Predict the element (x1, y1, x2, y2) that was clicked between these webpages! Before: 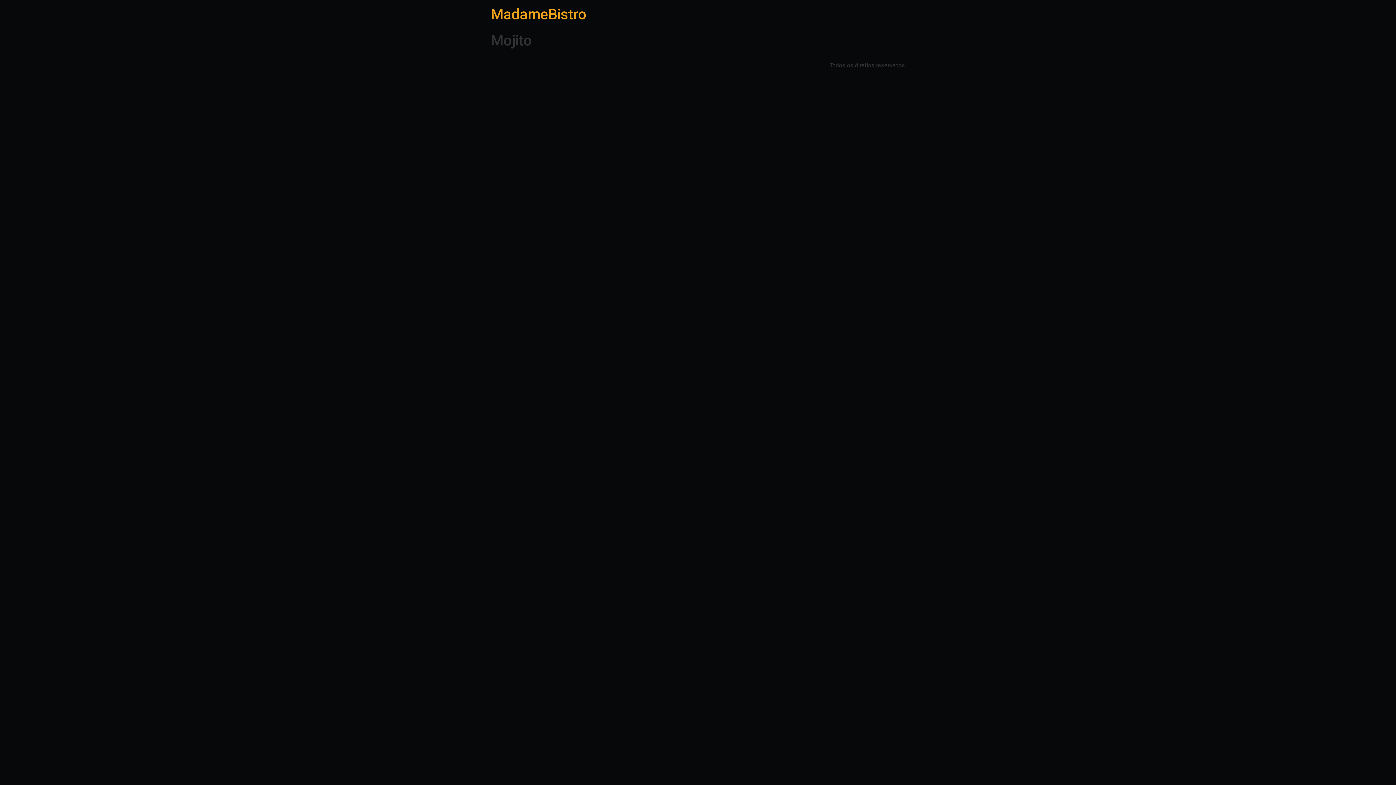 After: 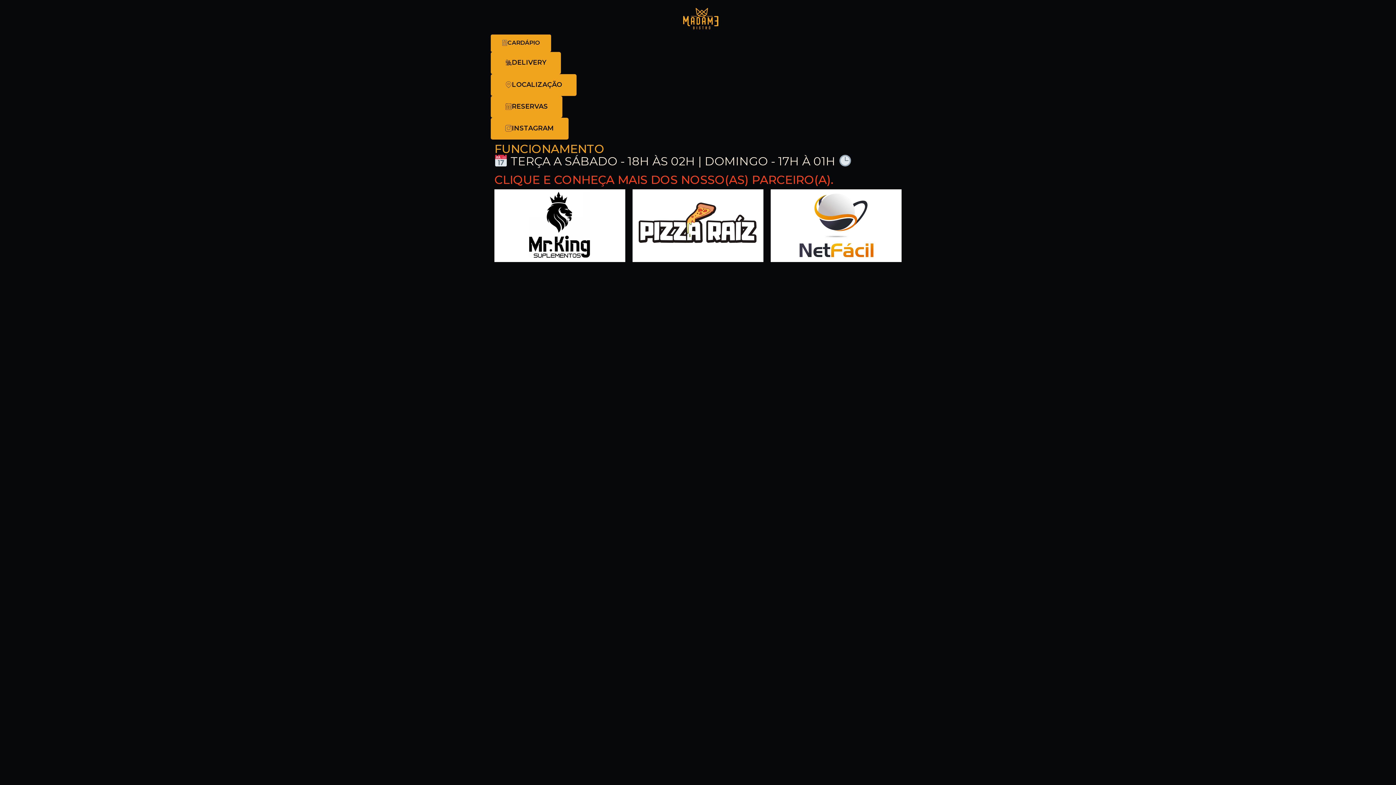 Action: bbox: (490, 5, 586, 22) label: MadameBistro